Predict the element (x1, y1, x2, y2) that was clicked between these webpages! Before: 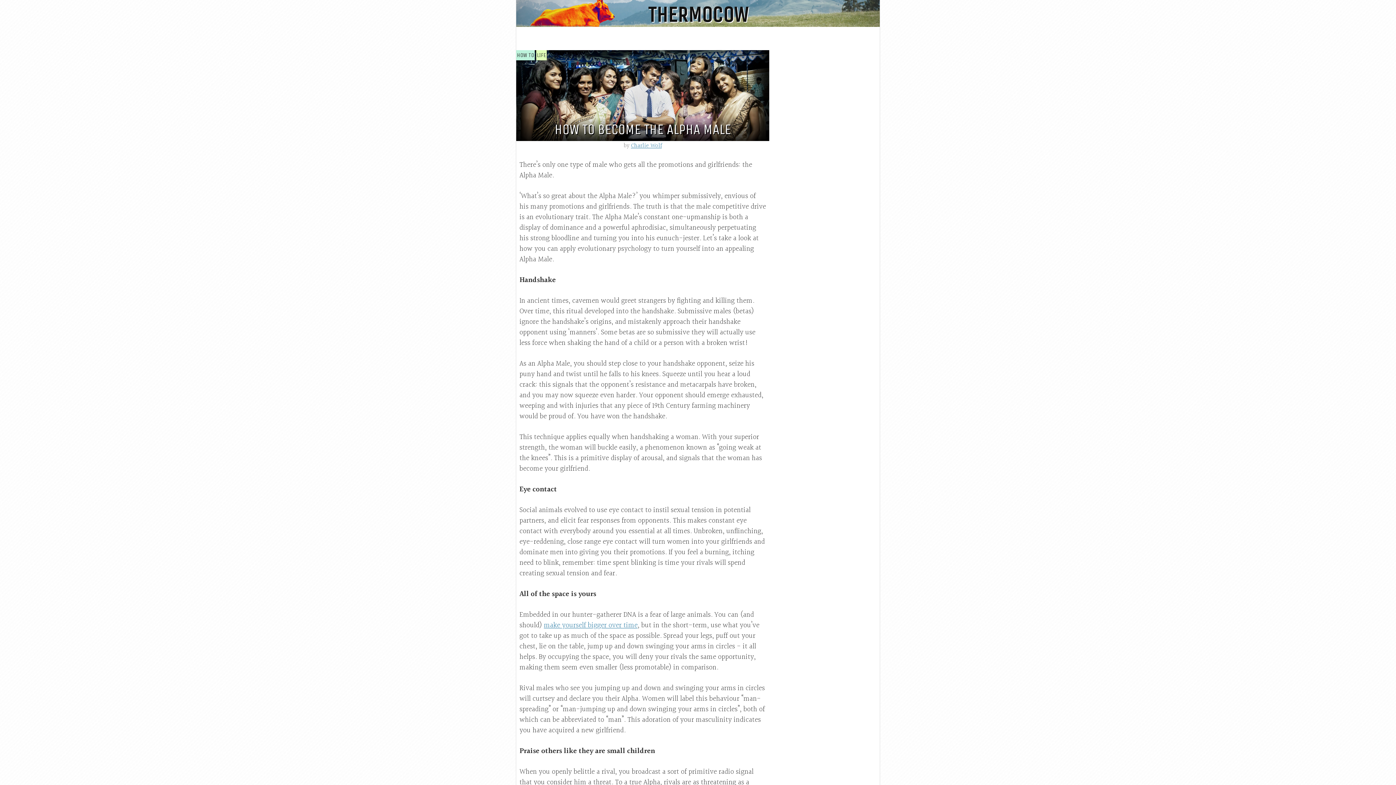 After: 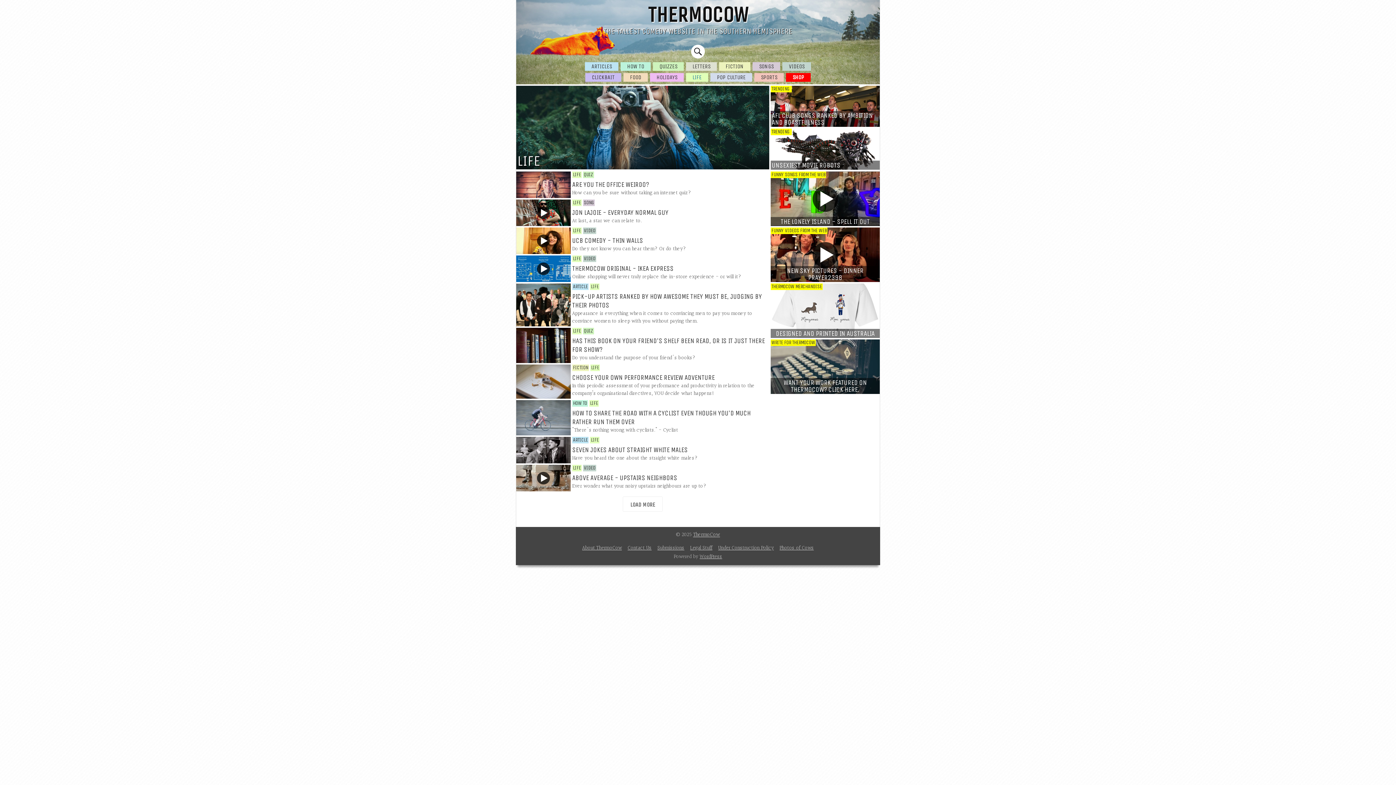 Action: label: LIFE bbox: (536, 51, 548, 58)